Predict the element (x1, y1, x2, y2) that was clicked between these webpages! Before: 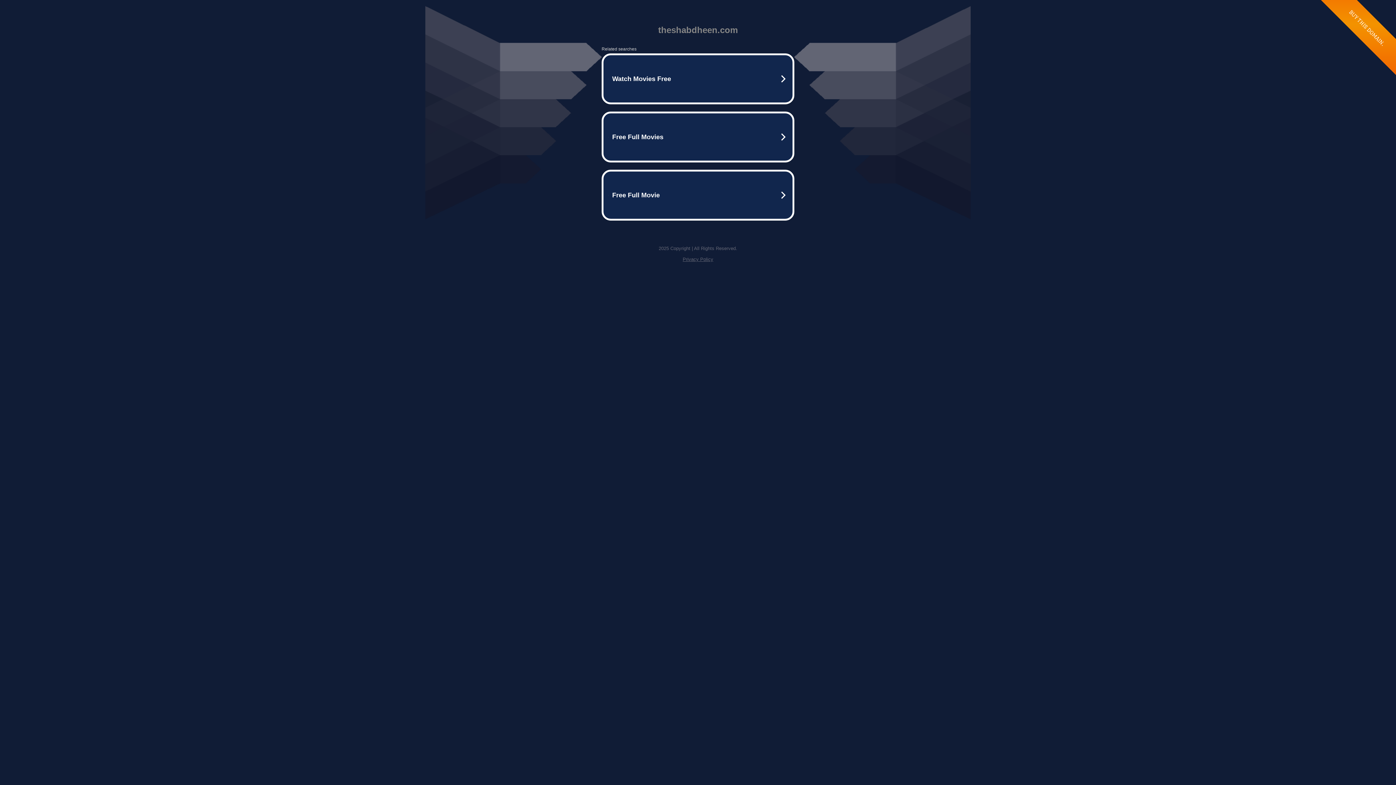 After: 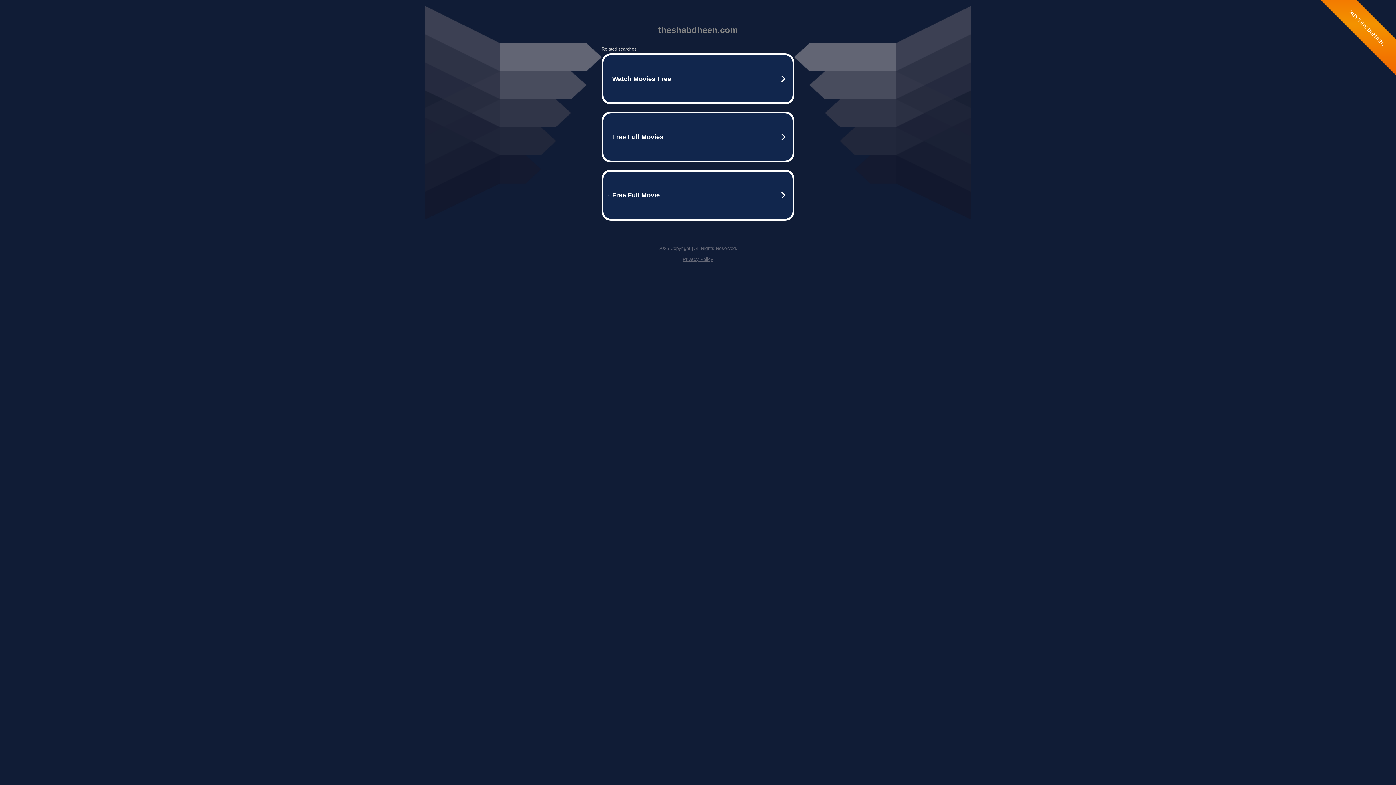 Action: bbox: (682, 256, 713, 262) label: Privacy Policy